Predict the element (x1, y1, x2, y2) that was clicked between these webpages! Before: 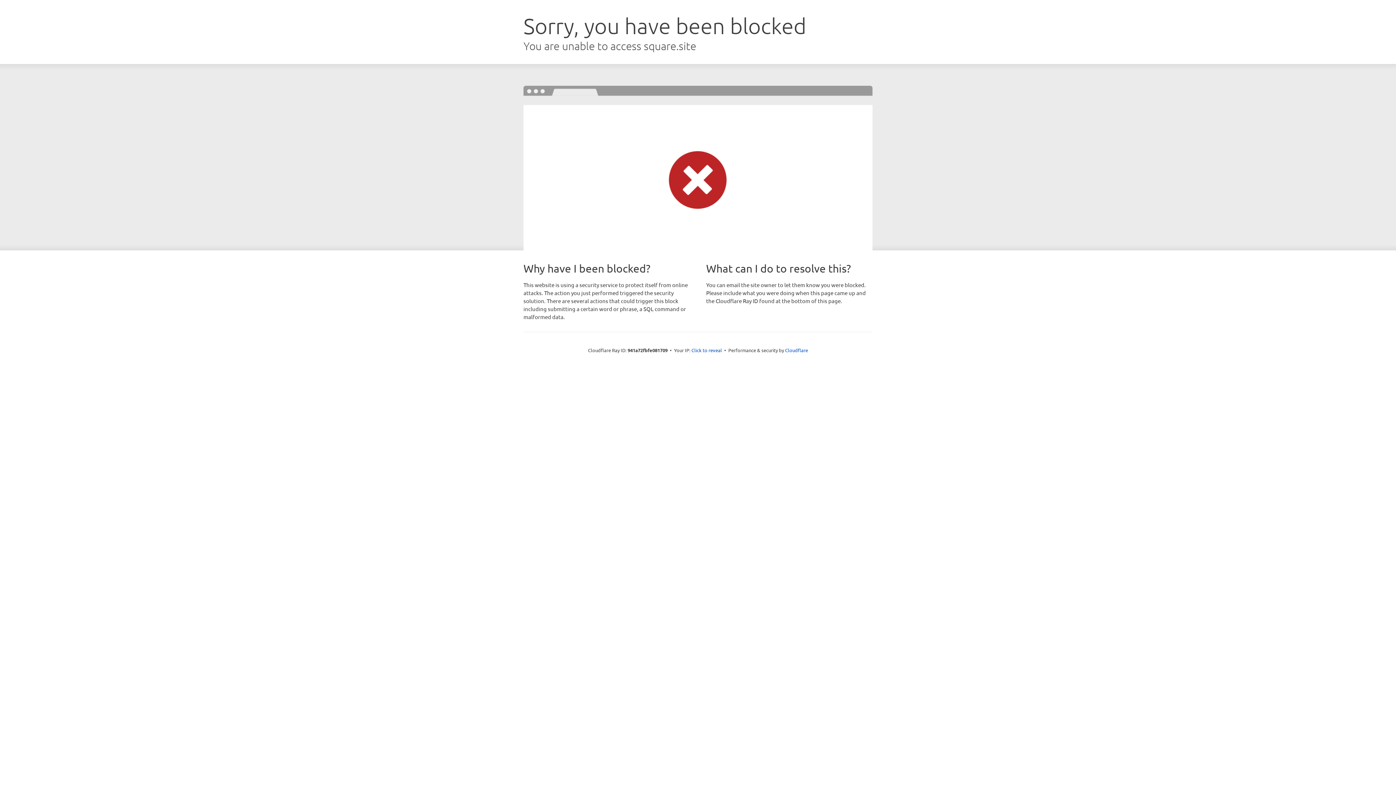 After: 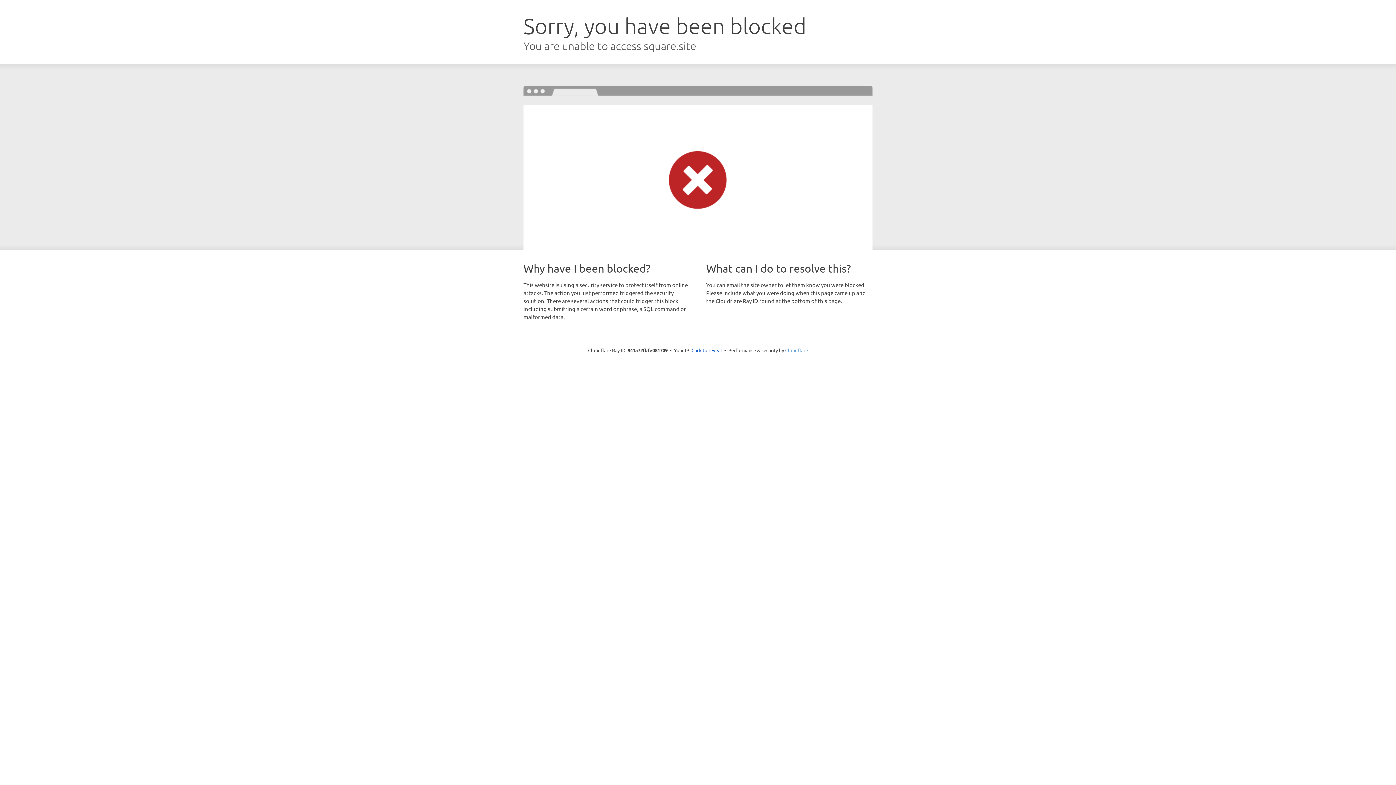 Action: label: Cloudflare bbox: (785, 347, 808, 353)